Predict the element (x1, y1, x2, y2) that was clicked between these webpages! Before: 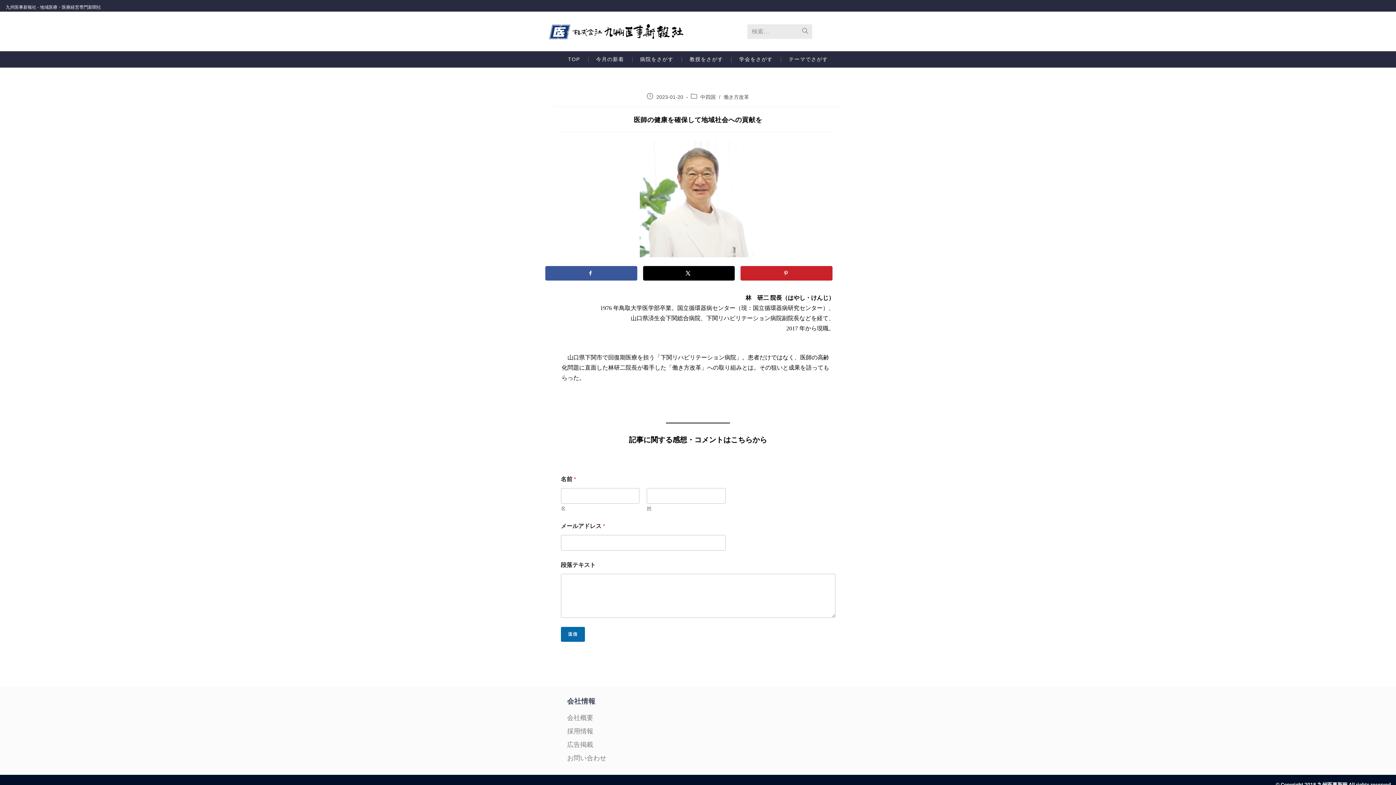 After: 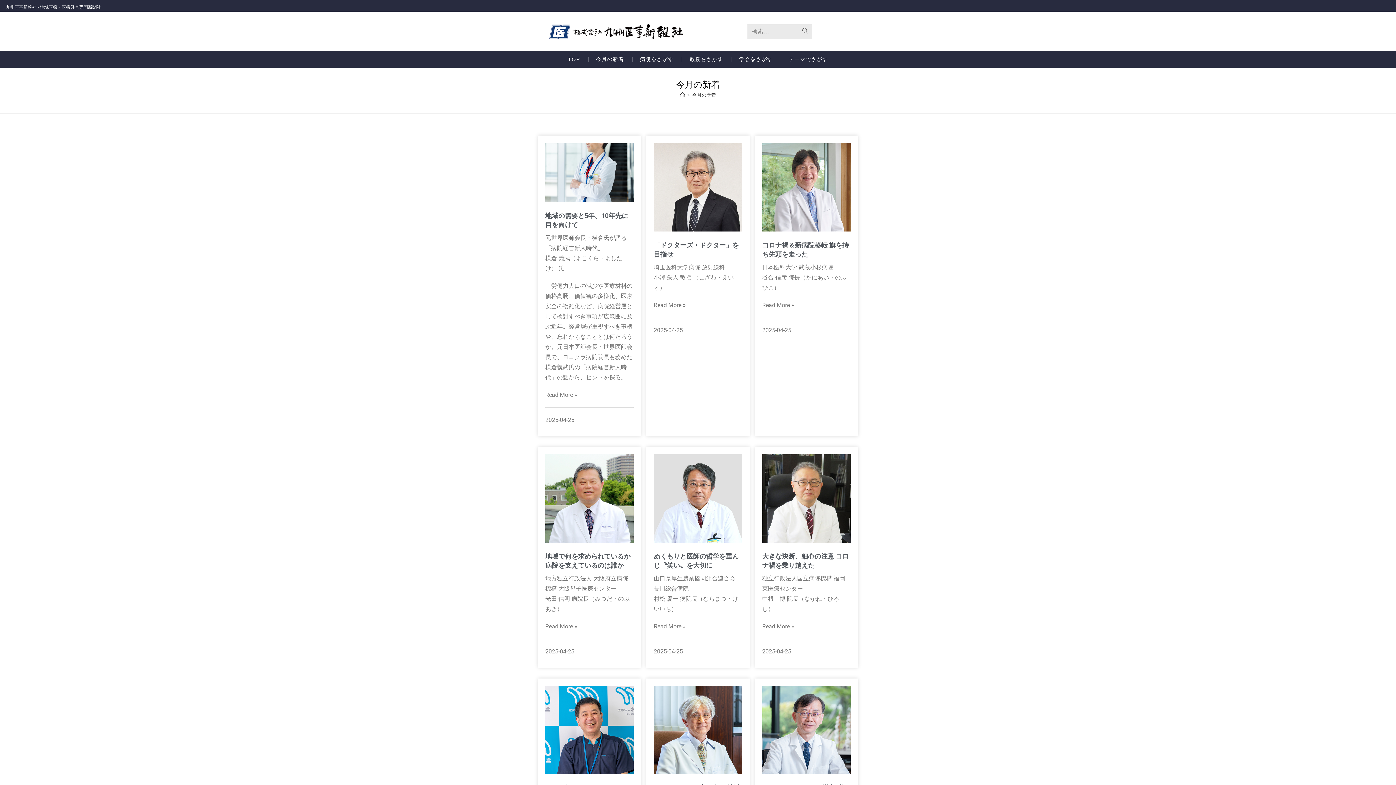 Action: bbox: (588, 51, 632, 67) label: 今月の新着